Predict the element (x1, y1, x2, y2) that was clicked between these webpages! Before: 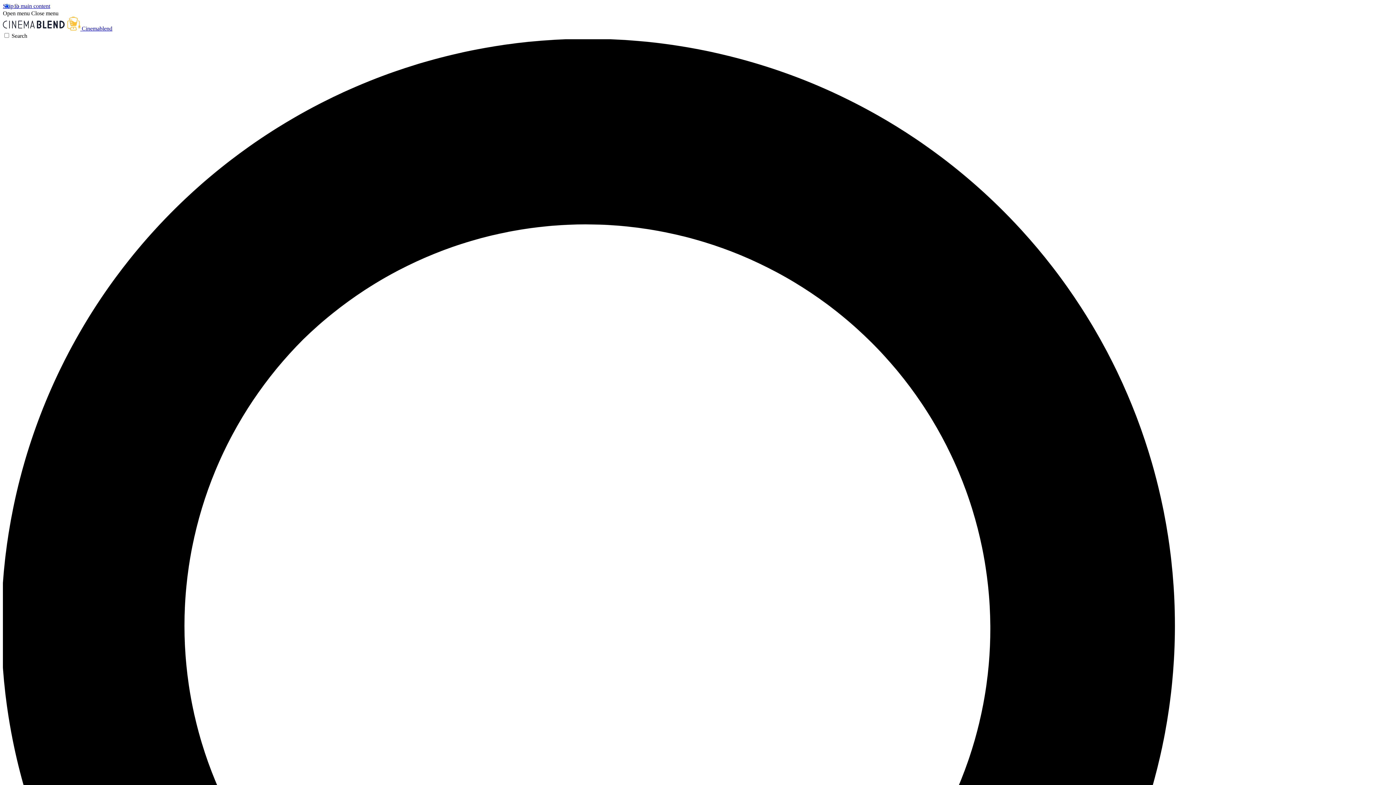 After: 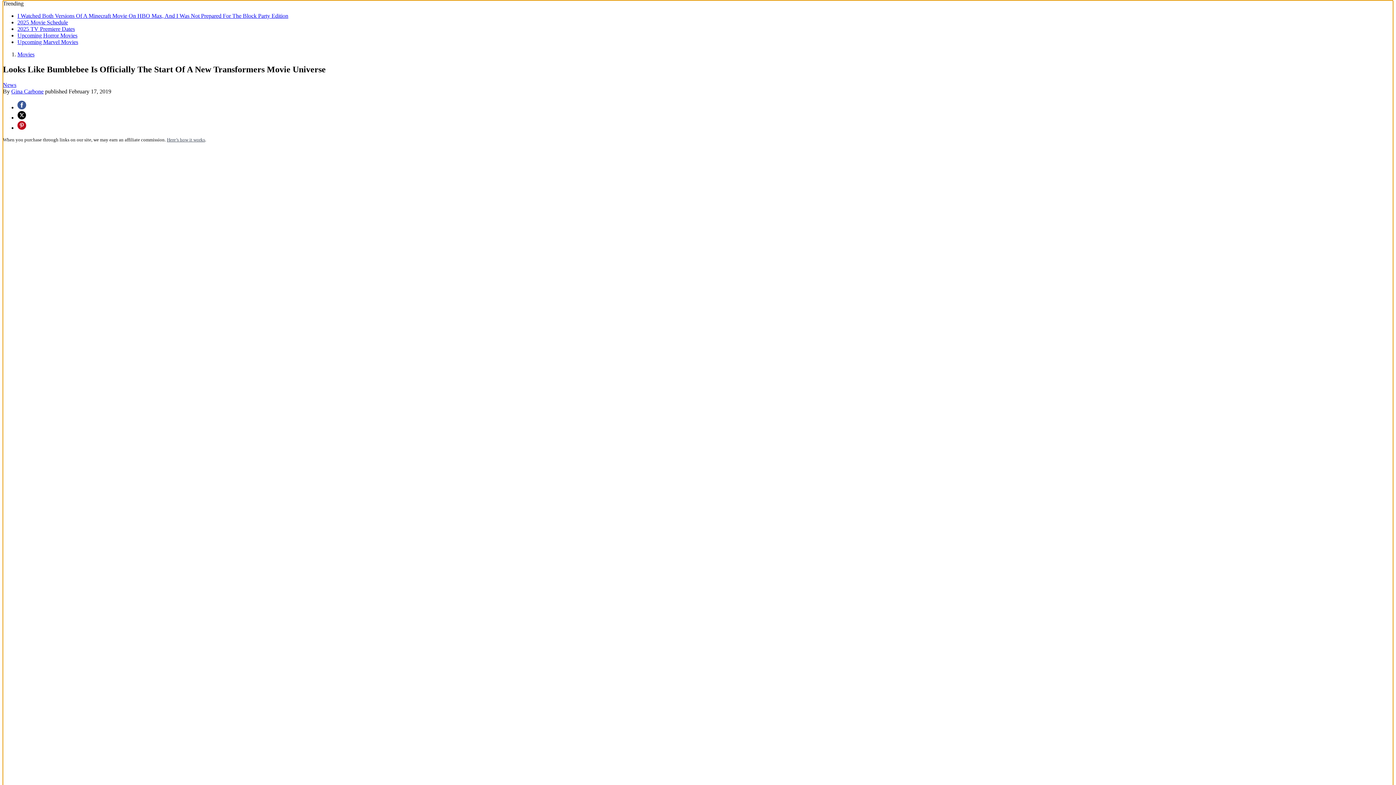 Action: label: Skip to main content bbox: (2, 2, 50, 9)